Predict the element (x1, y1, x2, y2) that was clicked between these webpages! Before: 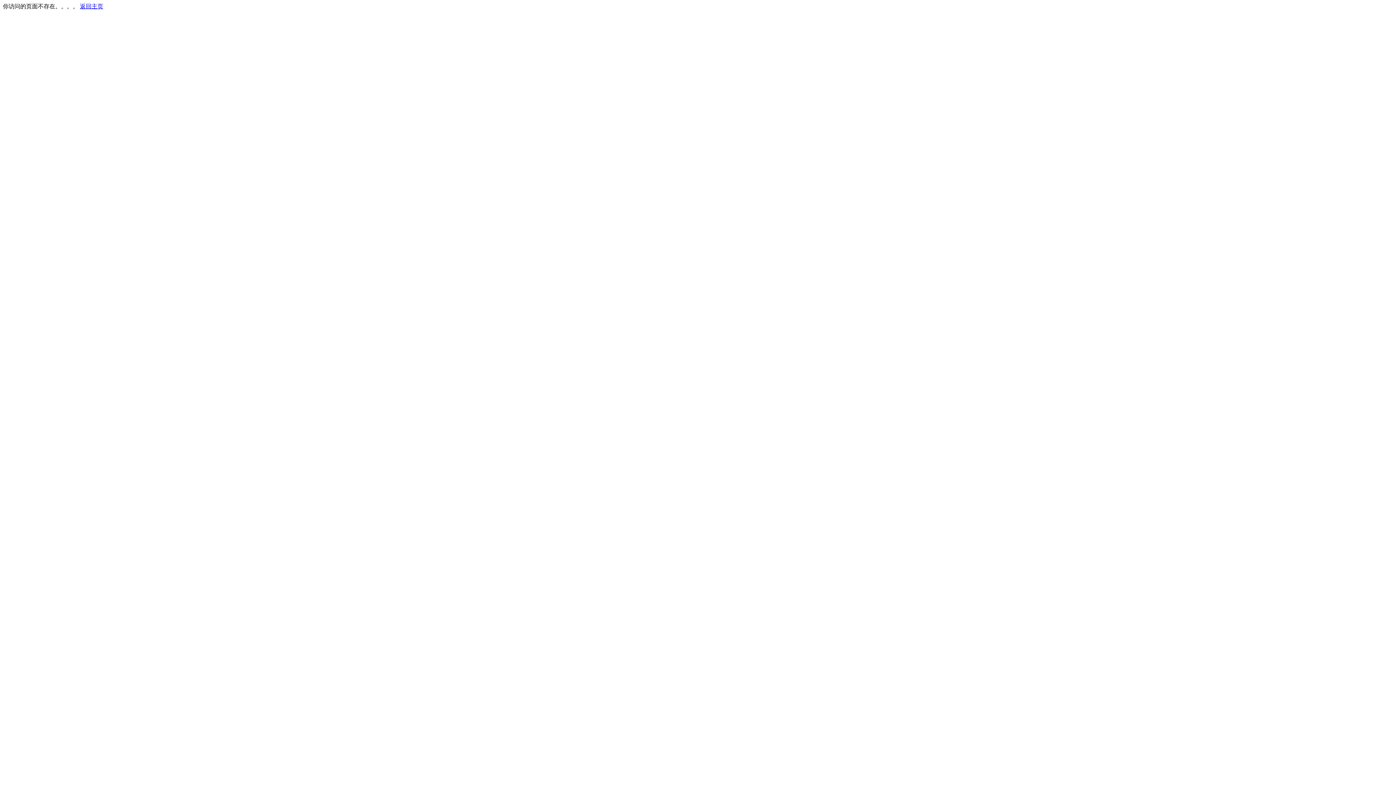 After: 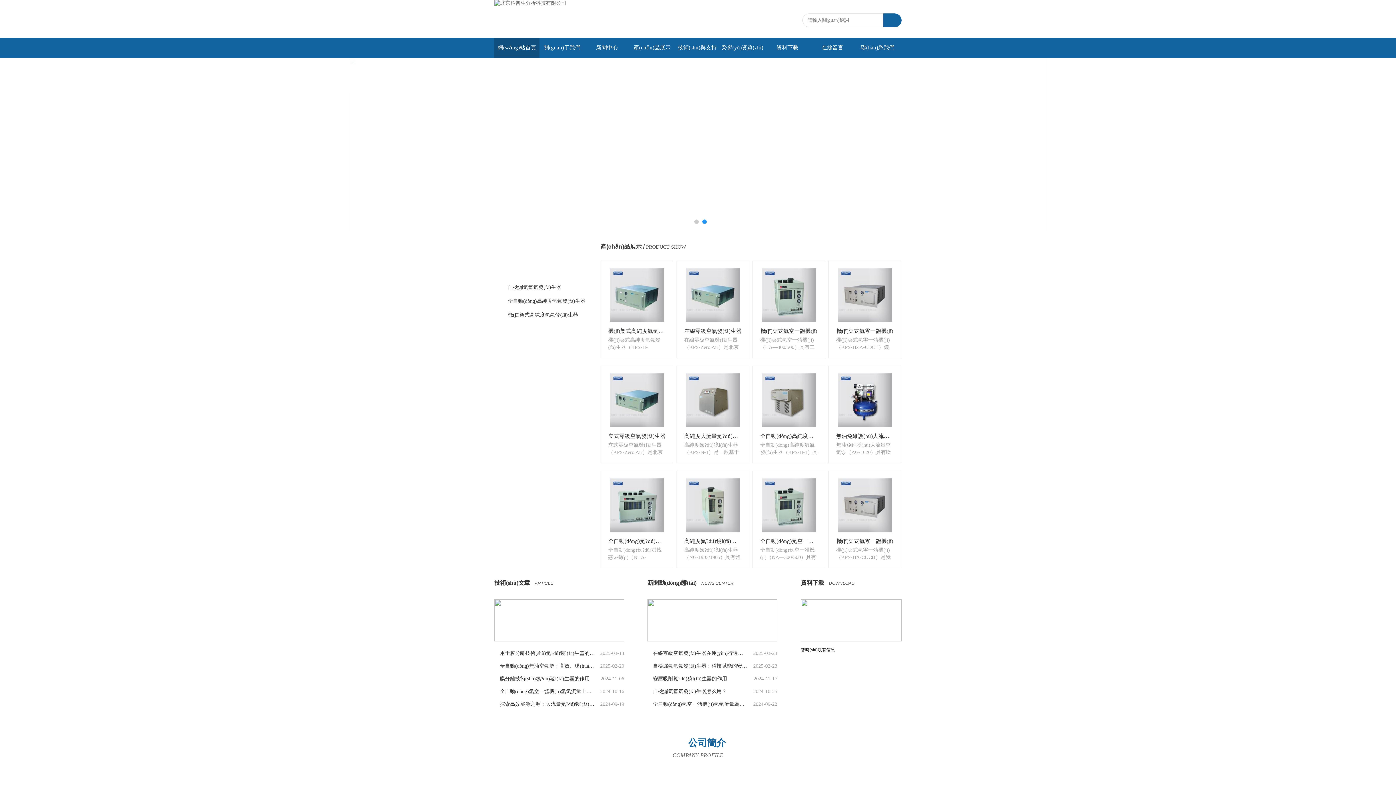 Action: label: 返回主页 bbox: (80, 3, 103, 9)